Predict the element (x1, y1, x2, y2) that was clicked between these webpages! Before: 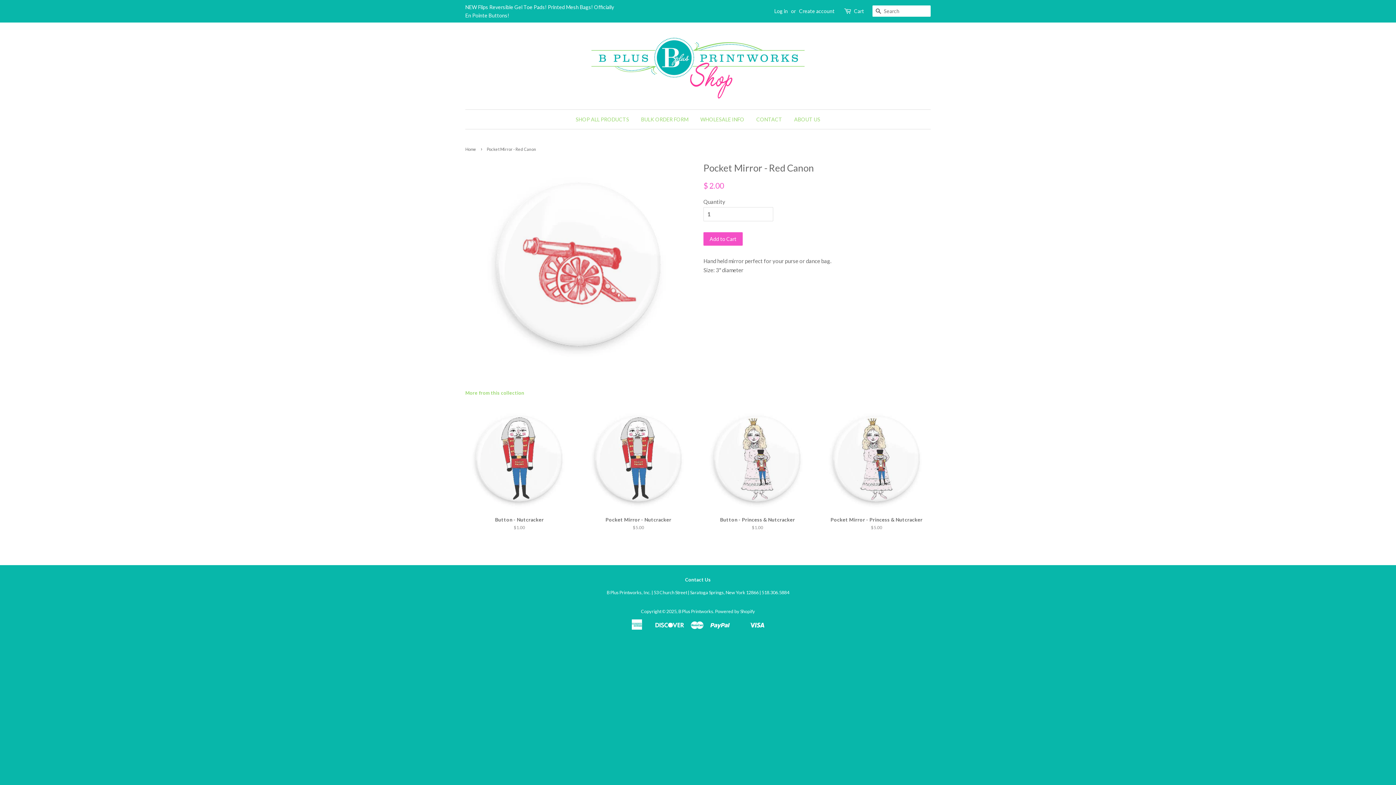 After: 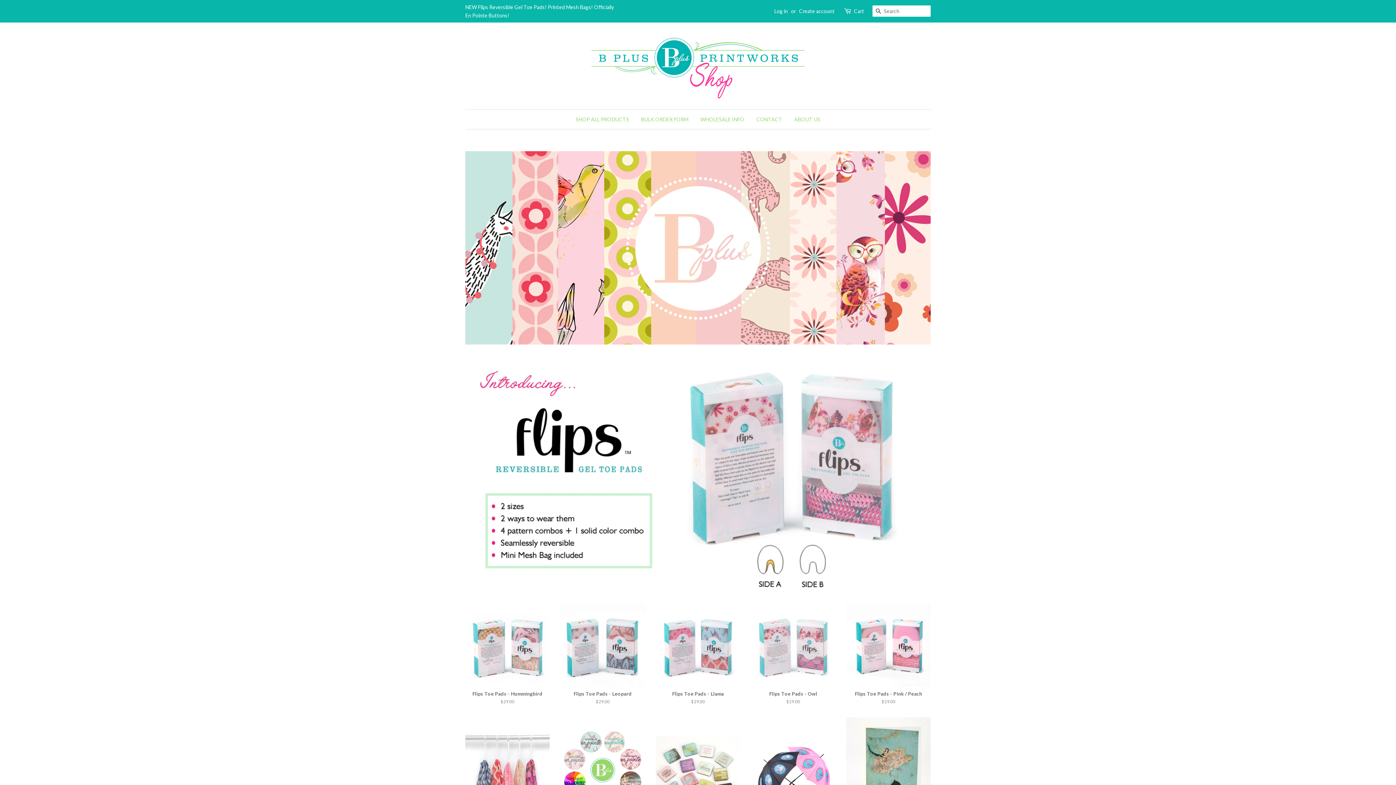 Action: label: B Plus Printworks bbox: (678, 608, 713, 614)